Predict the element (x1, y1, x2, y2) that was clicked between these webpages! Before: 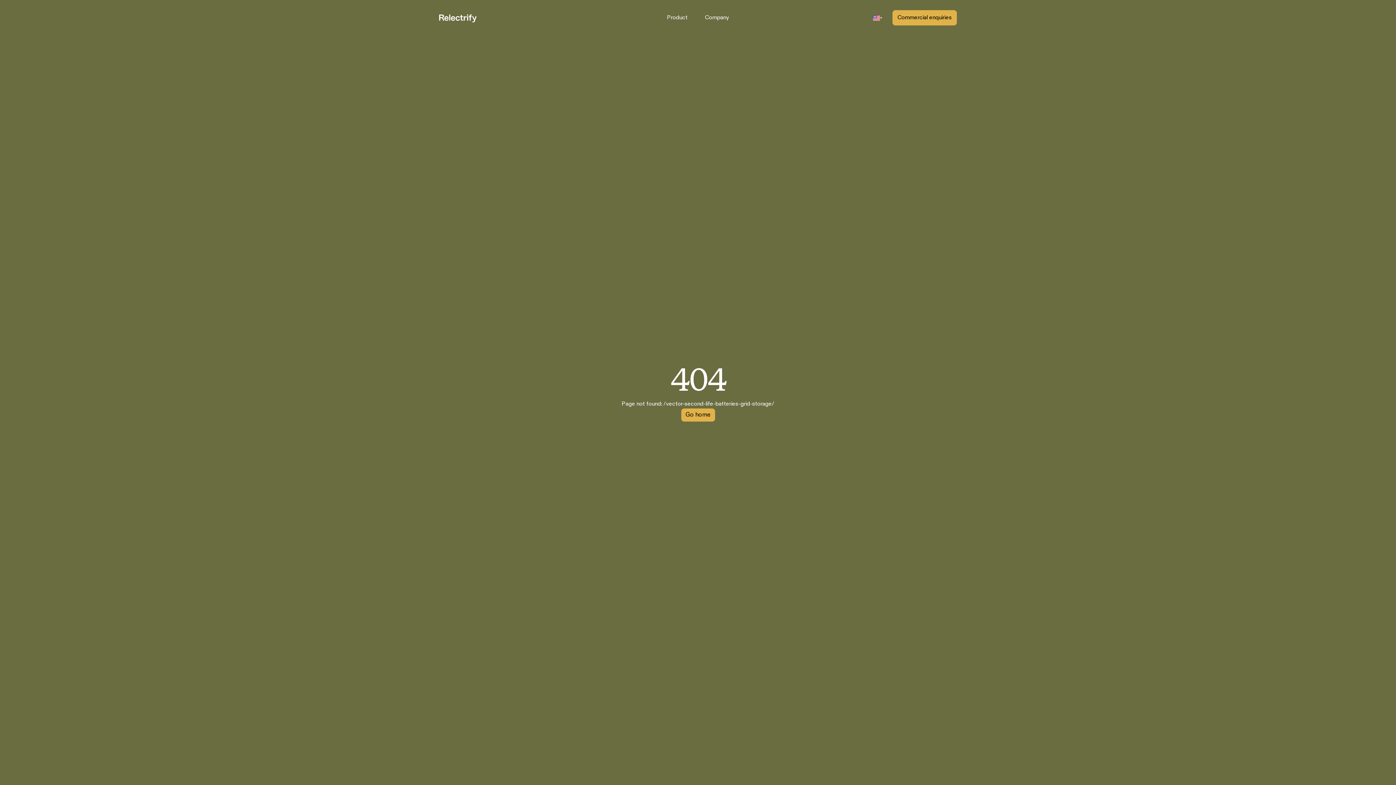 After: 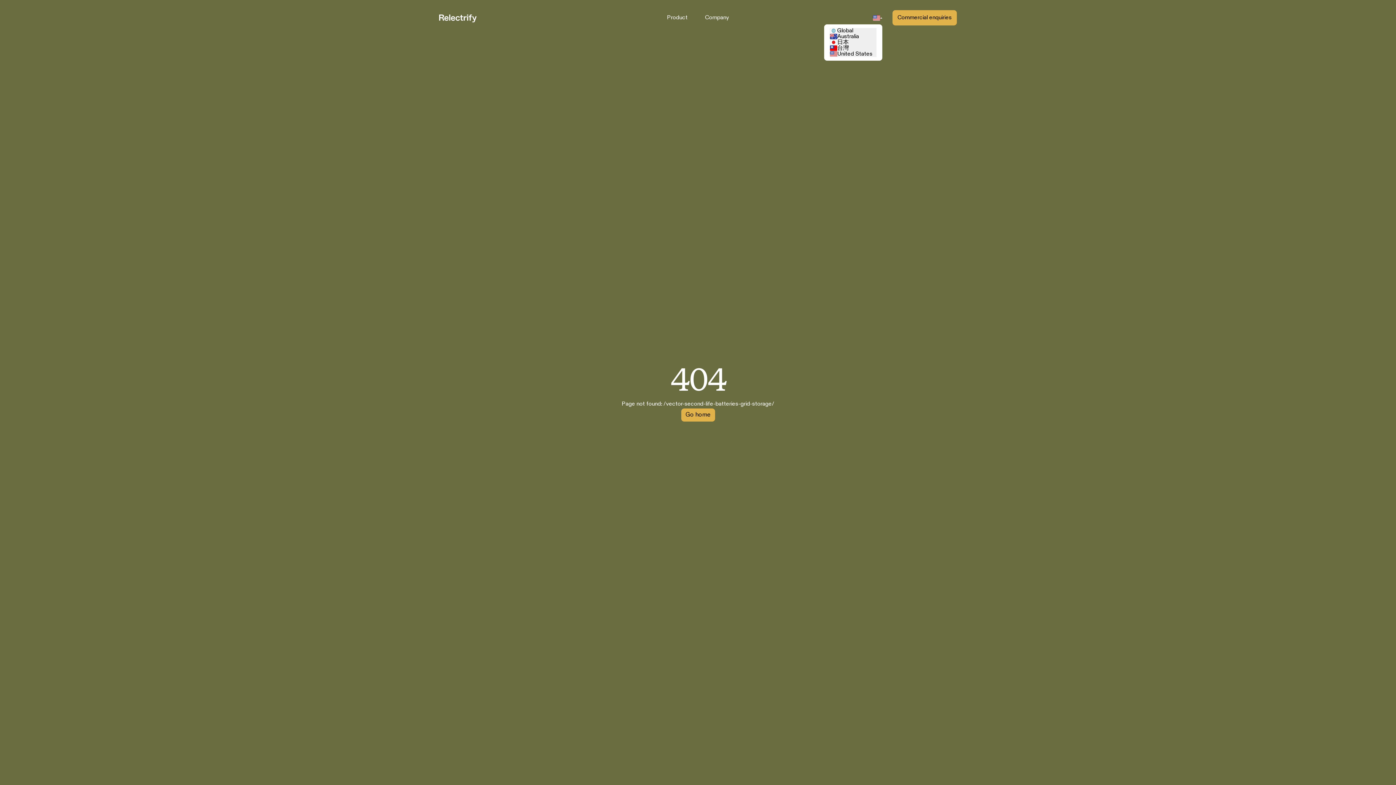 Action: bbox: (873, 15, 882, 20)